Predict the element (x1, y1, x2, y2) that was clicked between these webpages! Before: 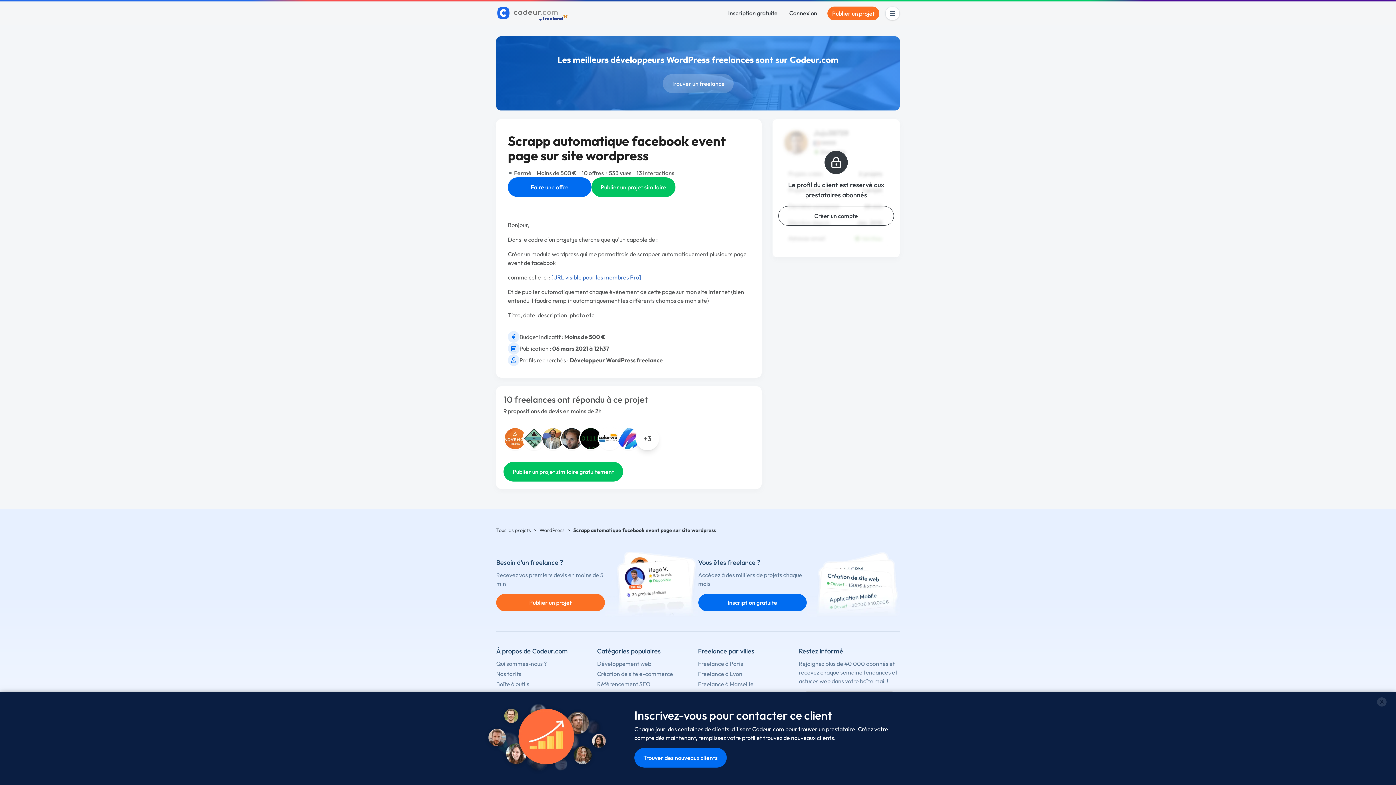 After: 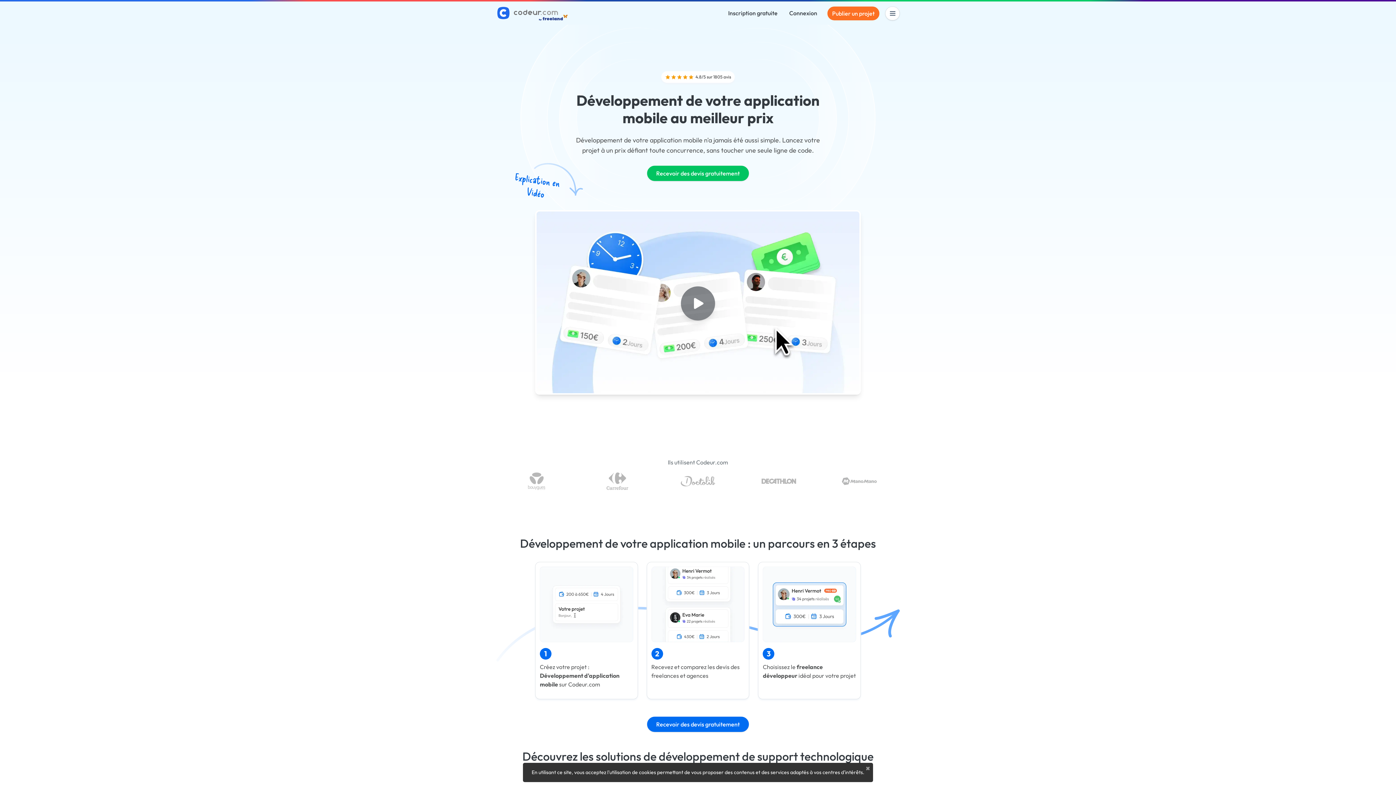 Action: label: Applications mobiles bbox: (597, 721, 651, 728)